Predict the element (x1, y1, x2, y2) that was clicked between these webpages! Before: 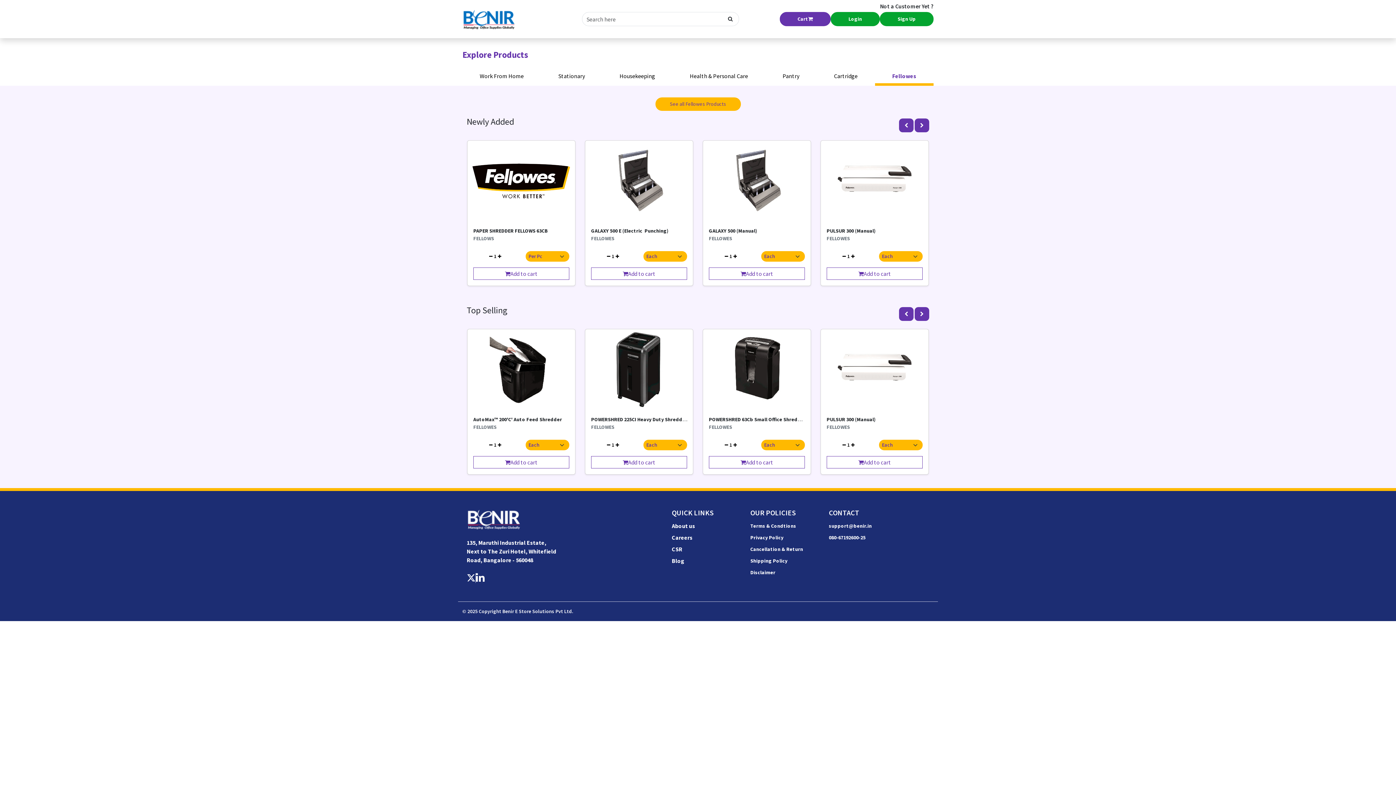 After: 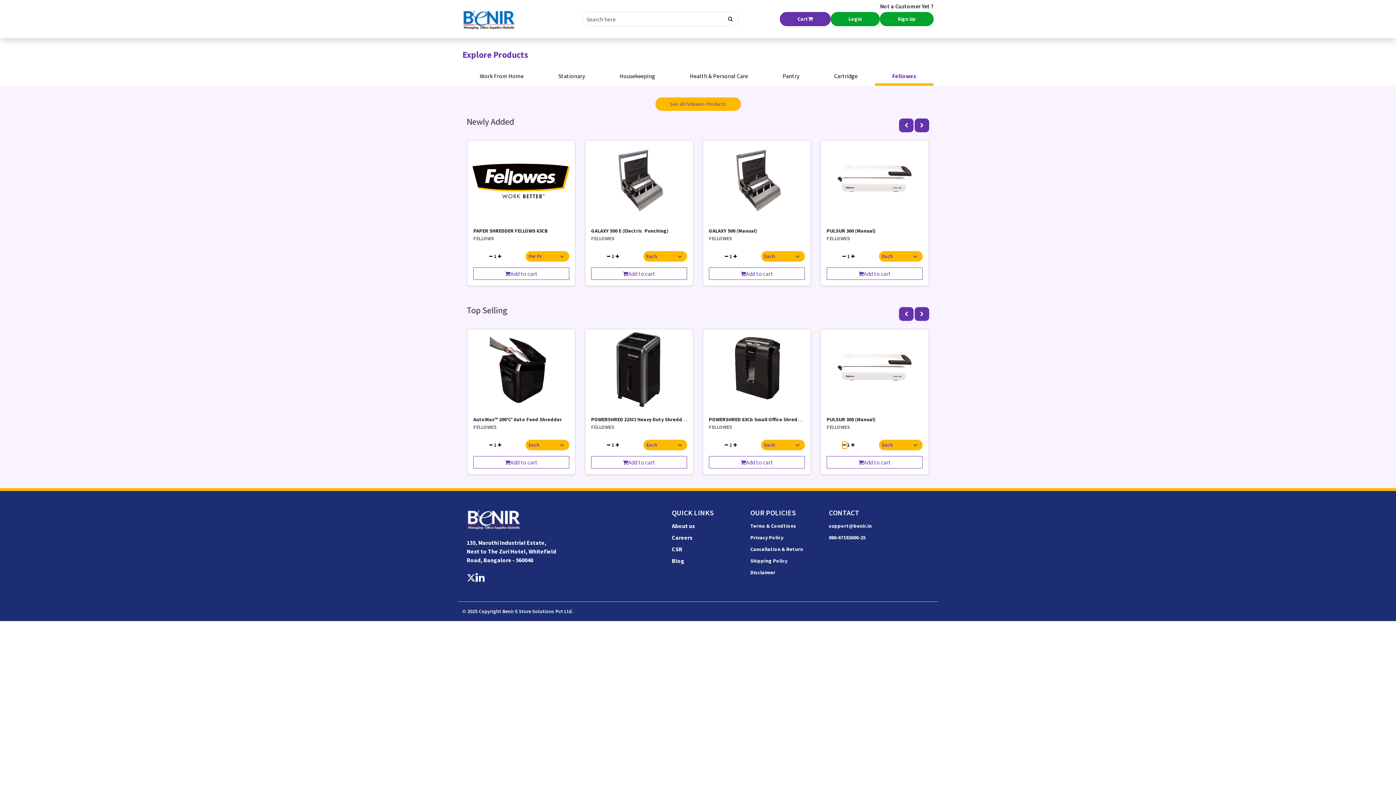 Action: bbox: (842, 442, 847, 448)